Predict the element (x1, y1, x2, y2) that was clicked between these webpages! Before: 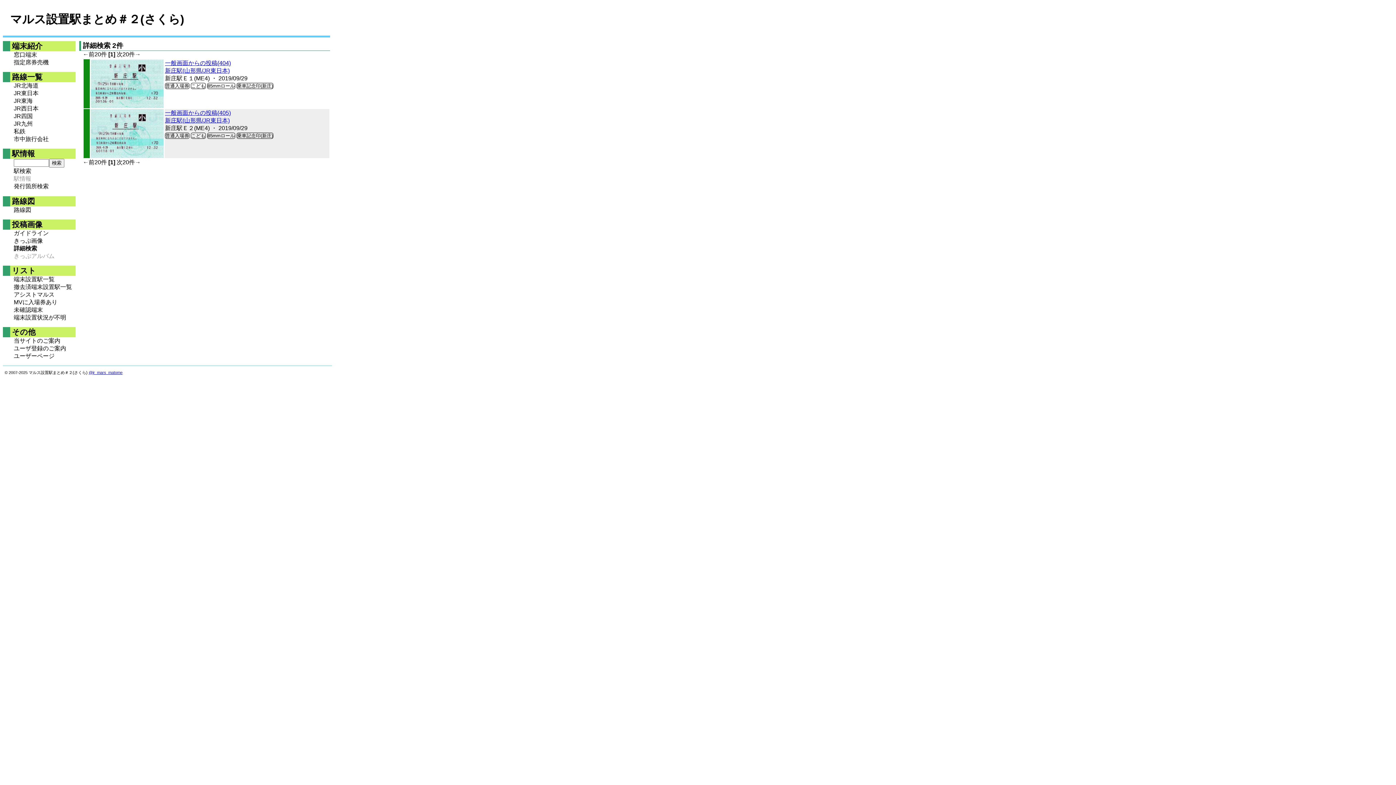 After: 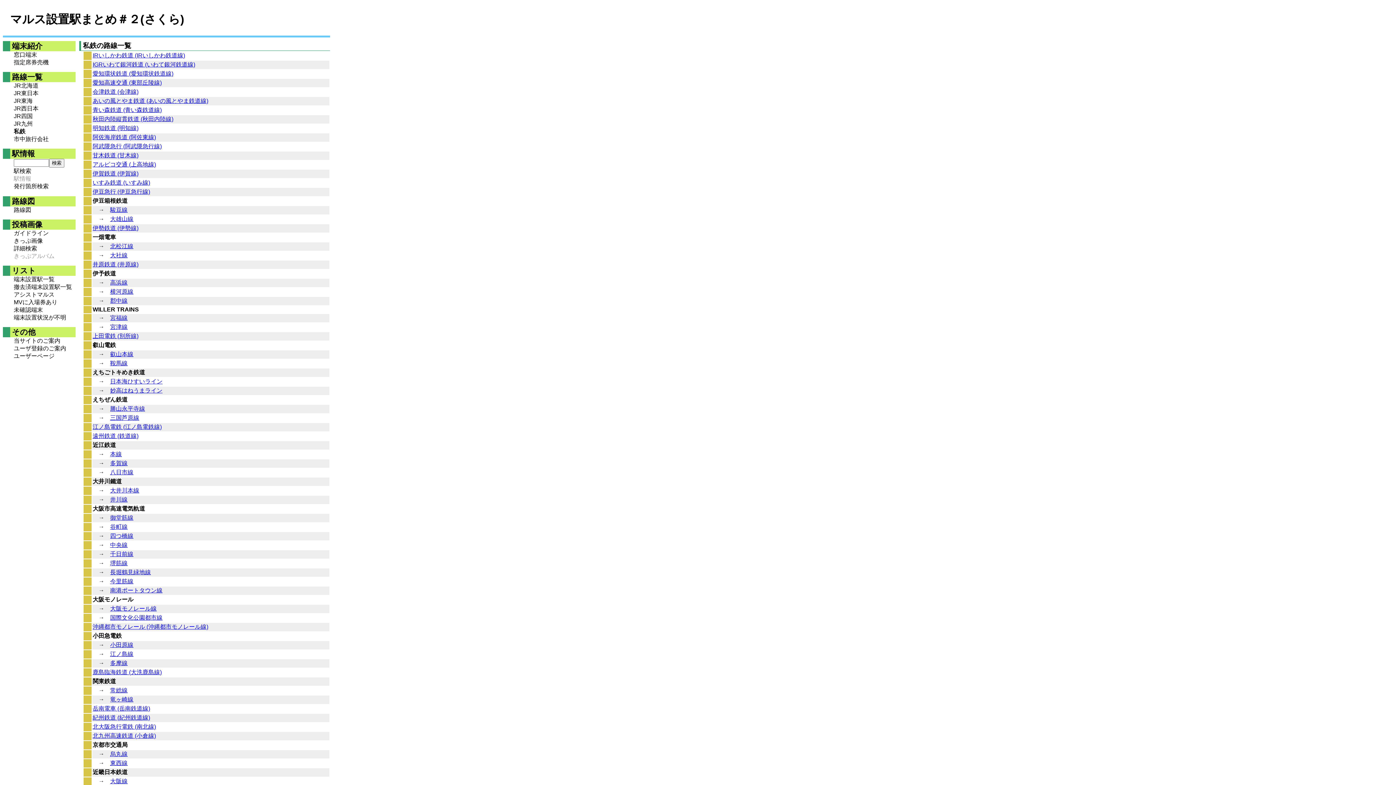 Action: label: 私鉄 bbox: (13, 127, 75, 135)